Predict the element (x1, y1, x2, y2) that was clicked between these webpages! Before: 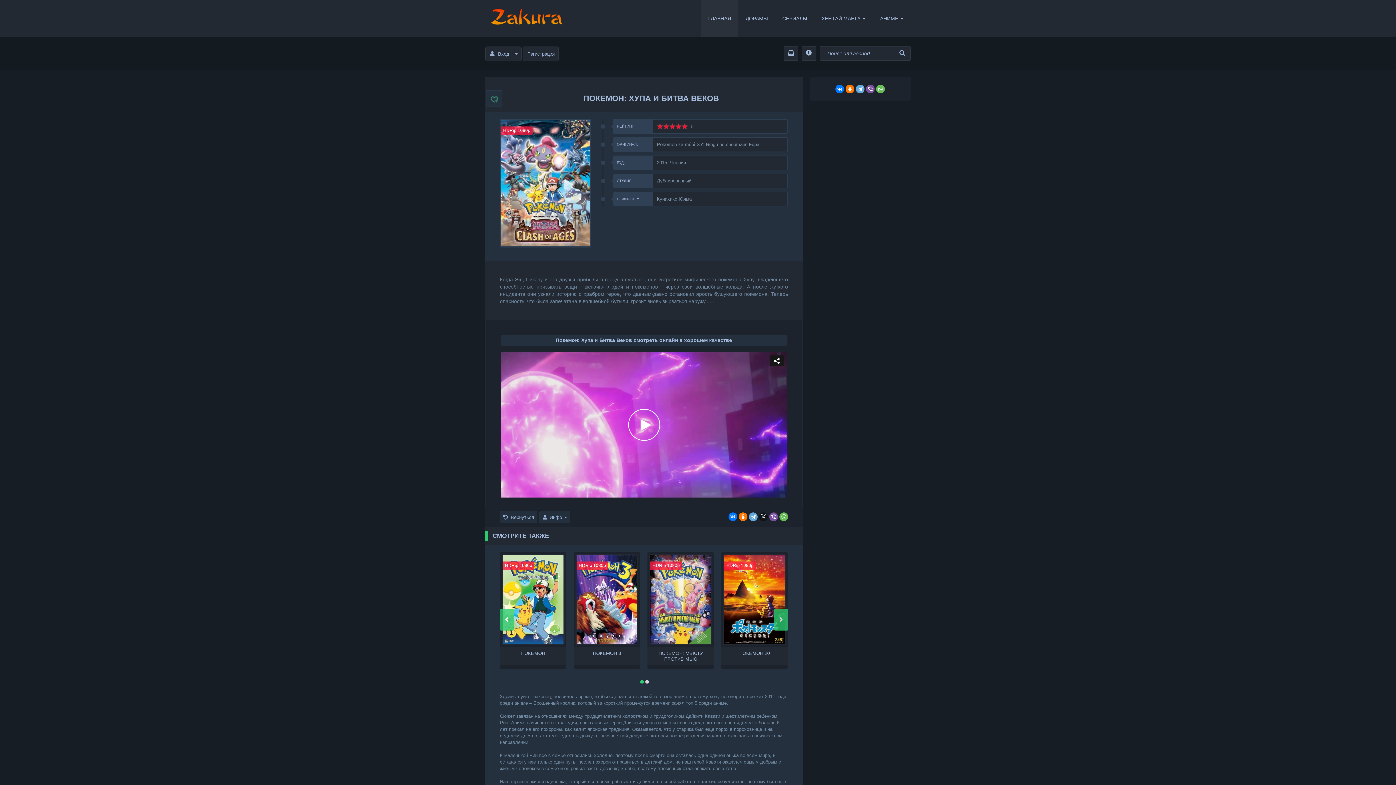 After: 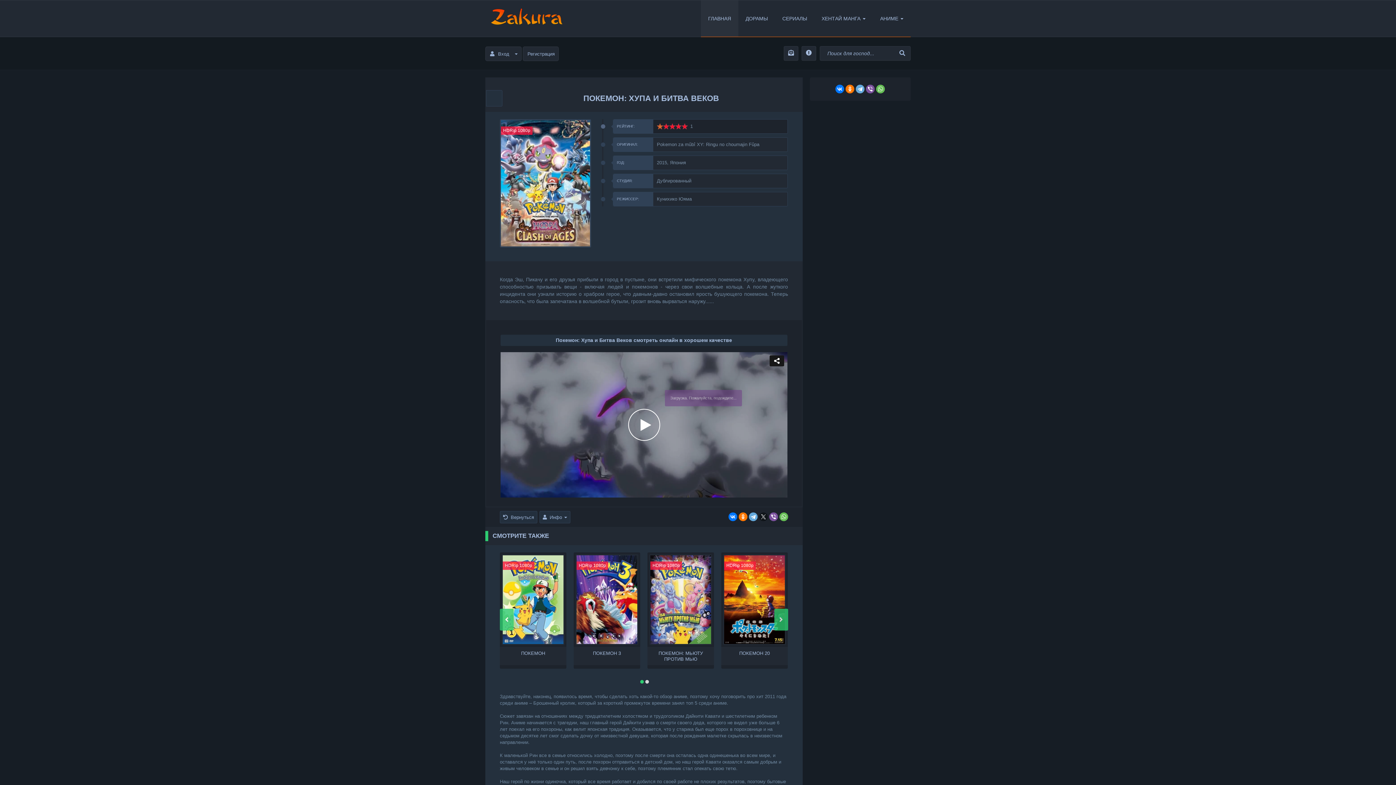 Action: bbox: (657, 123, 663, 129) label: 1